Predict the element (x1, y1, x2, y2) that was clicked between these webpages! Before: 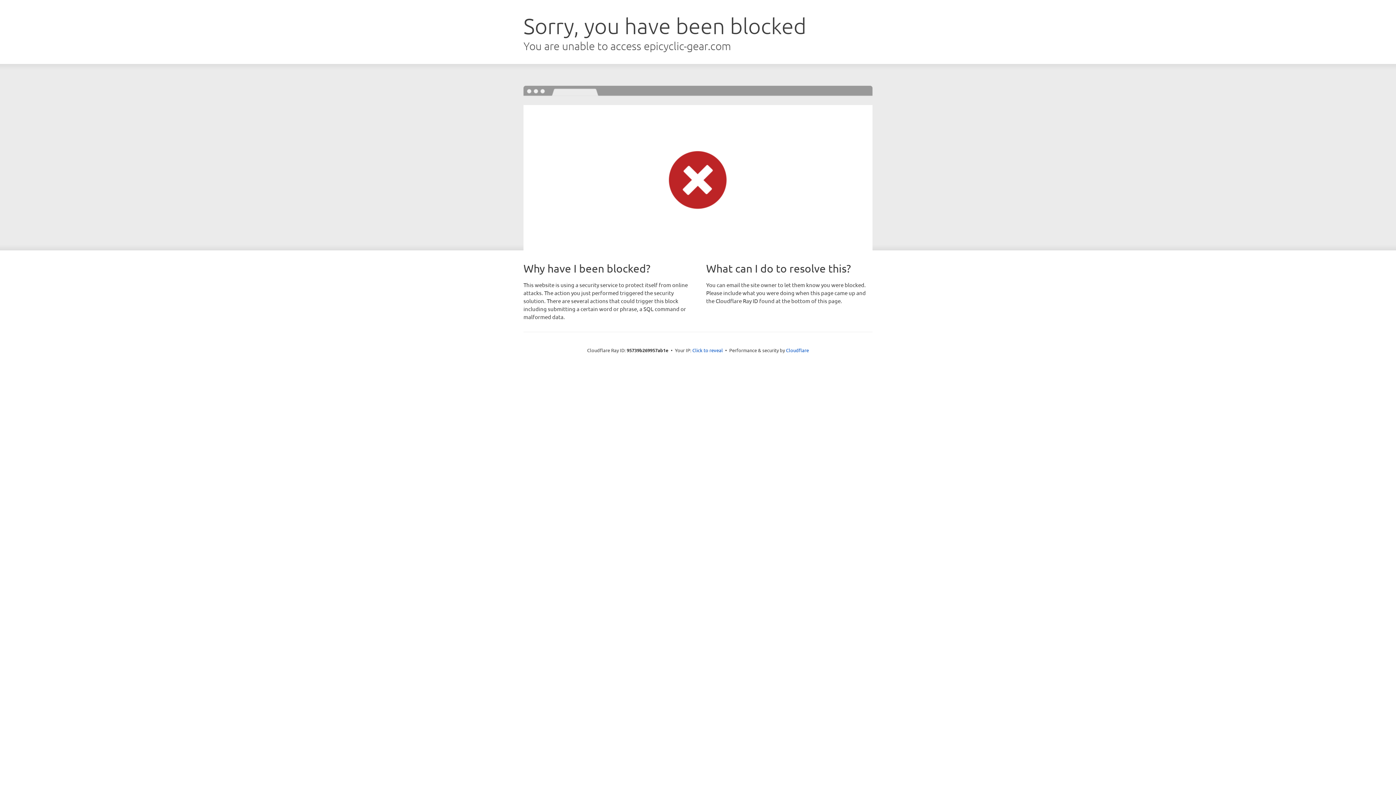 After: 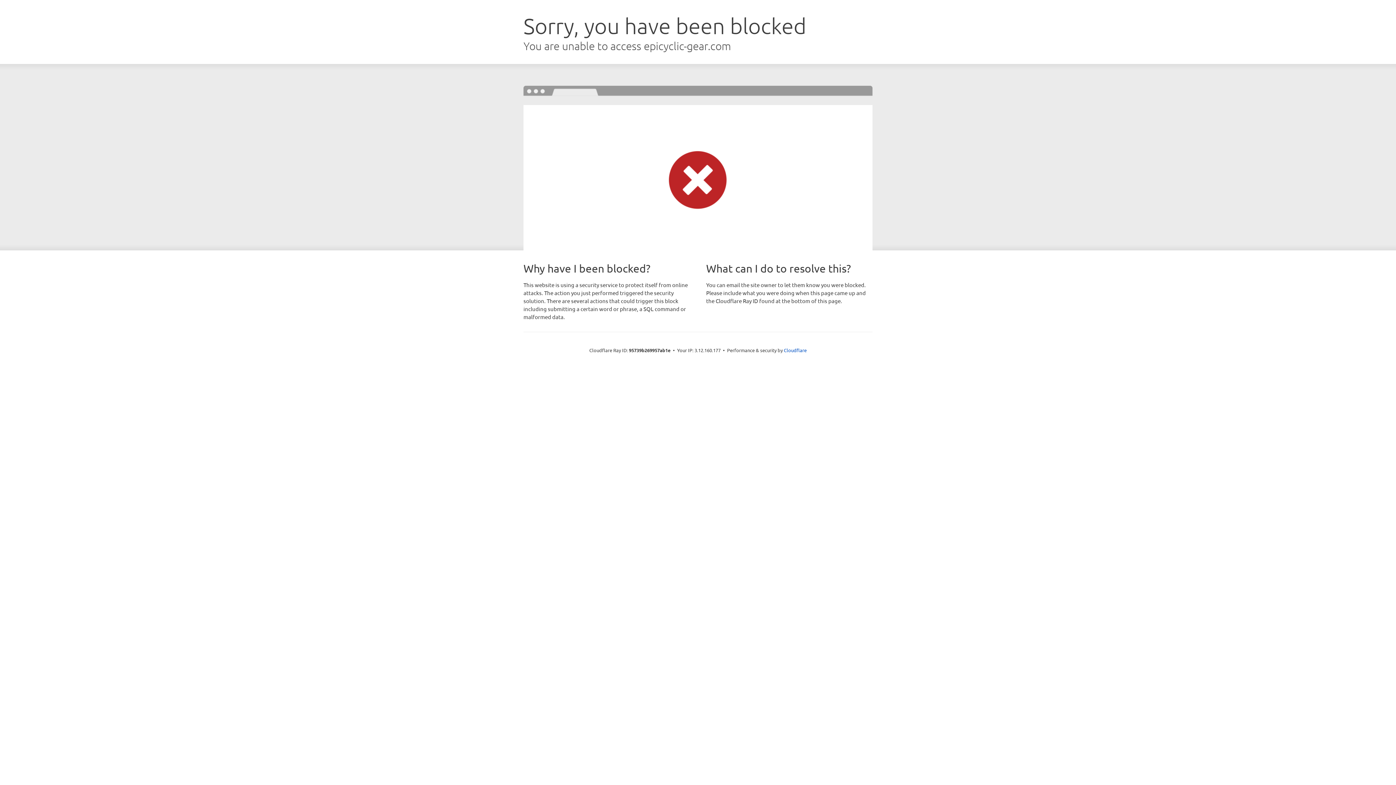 Action: label: Click to reveal bbox: (692, 346, 723, 353)